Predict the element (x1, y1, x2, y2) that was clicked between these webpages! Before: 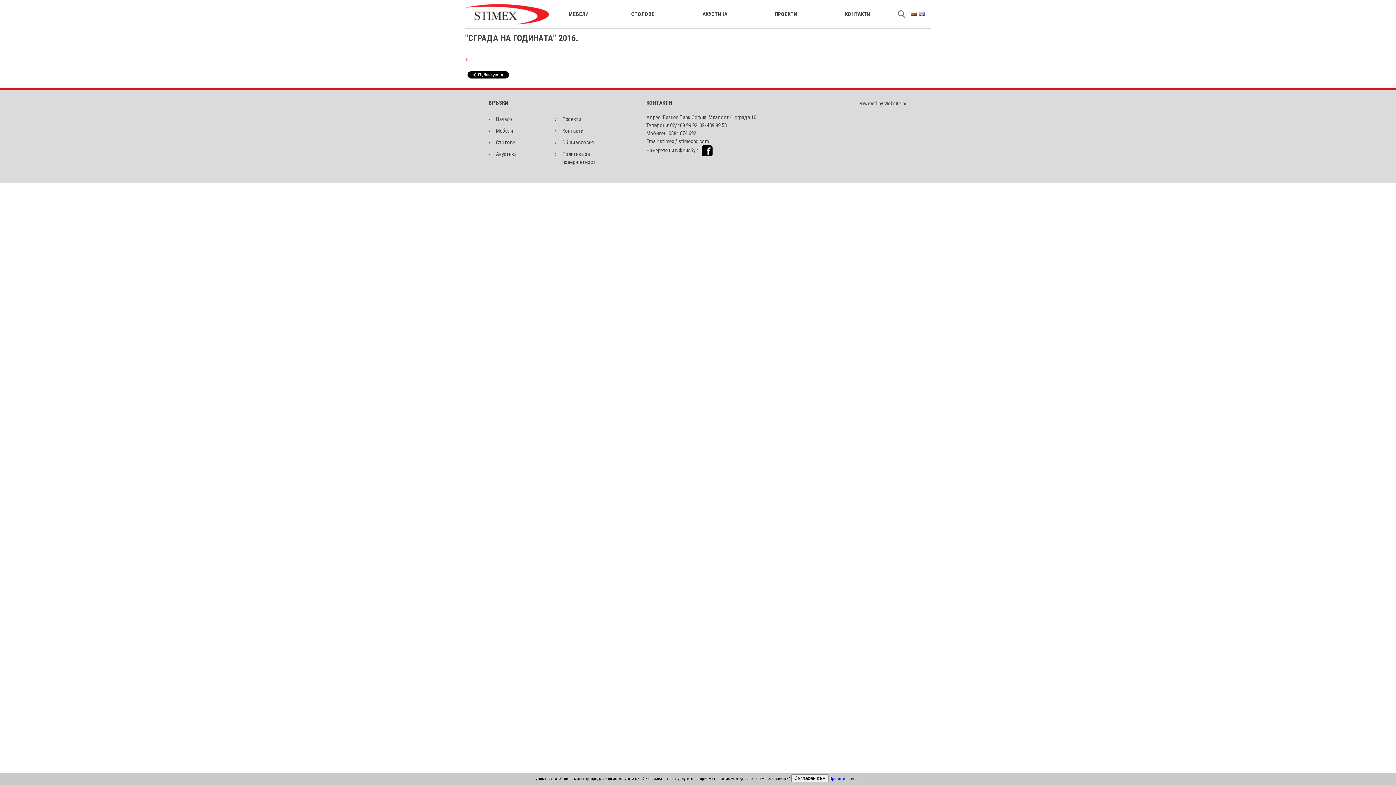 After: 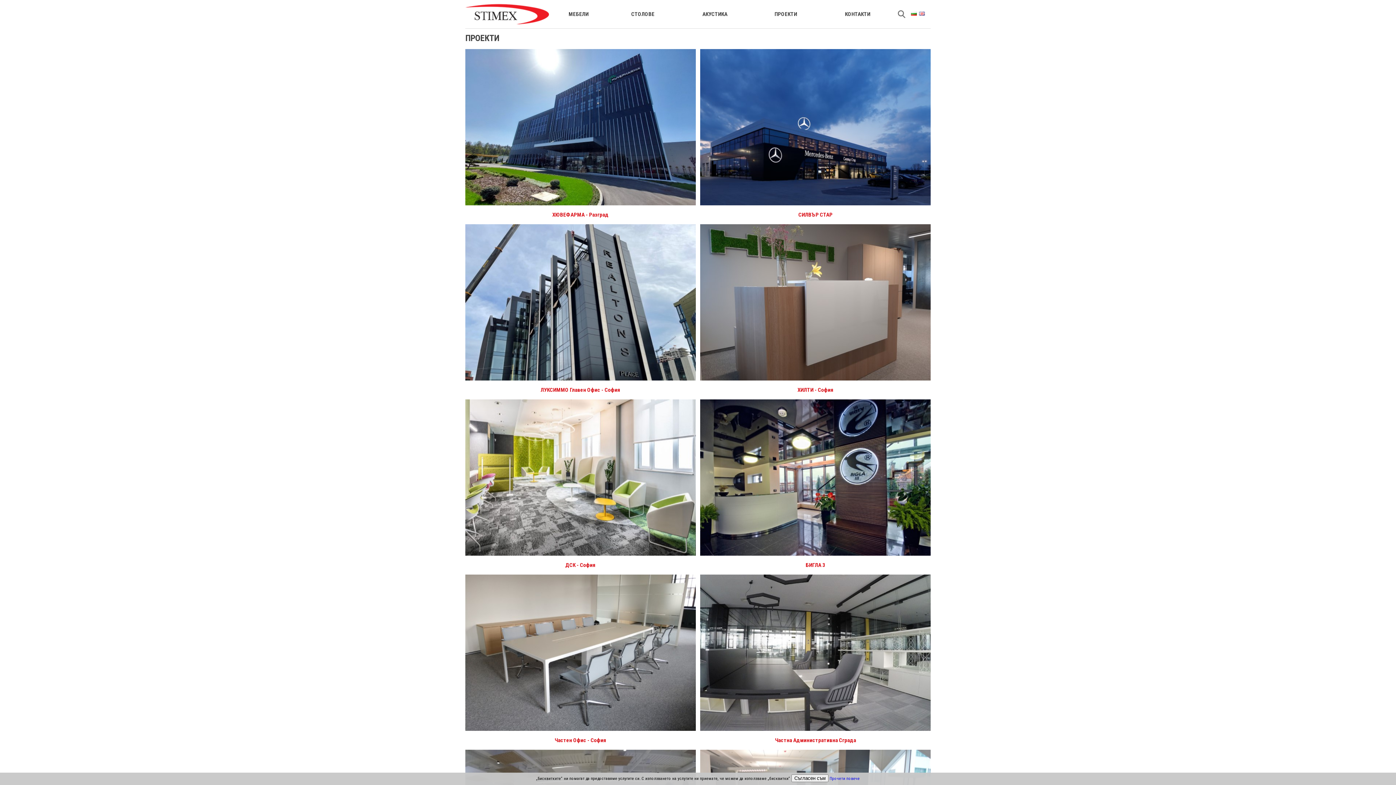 Action: label: Проекти bbox: (555, 113, 616, 125)